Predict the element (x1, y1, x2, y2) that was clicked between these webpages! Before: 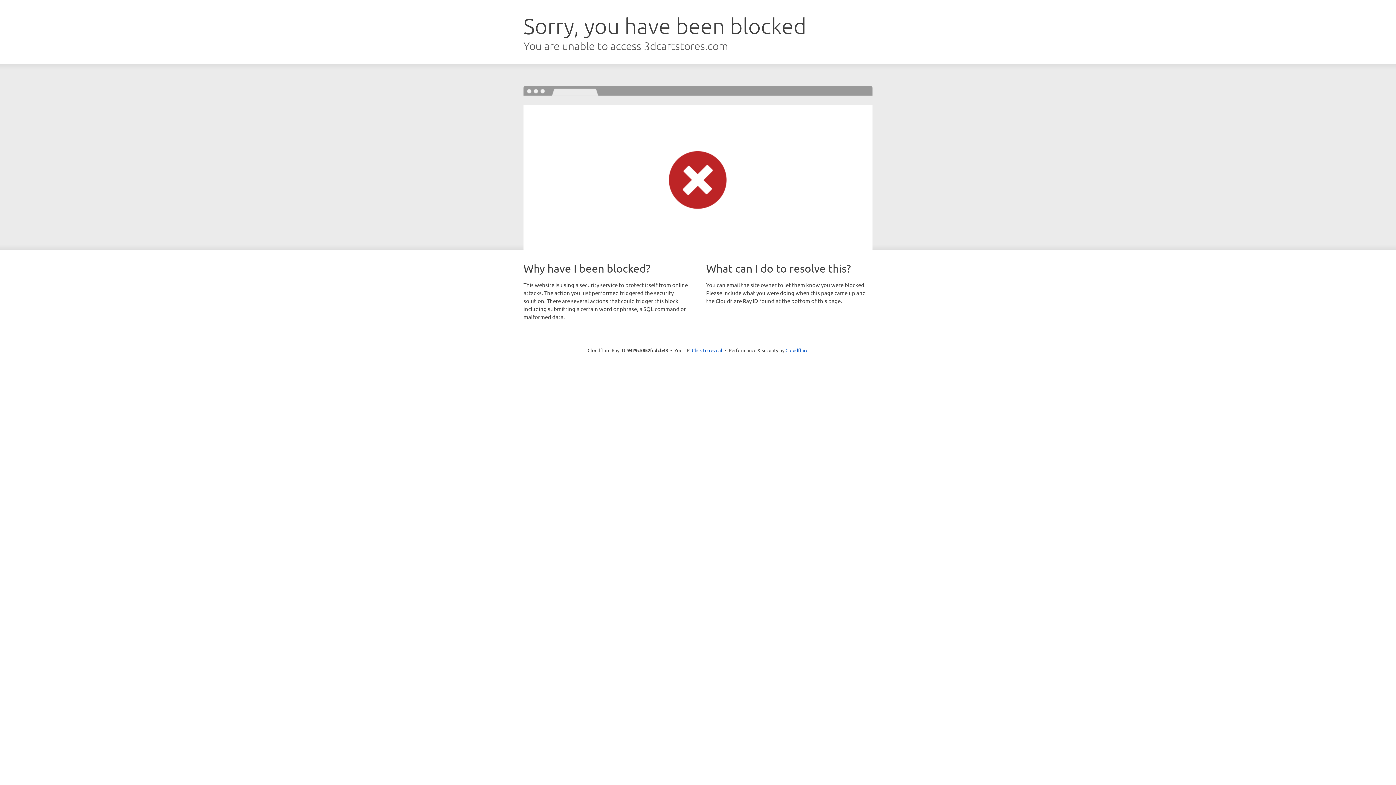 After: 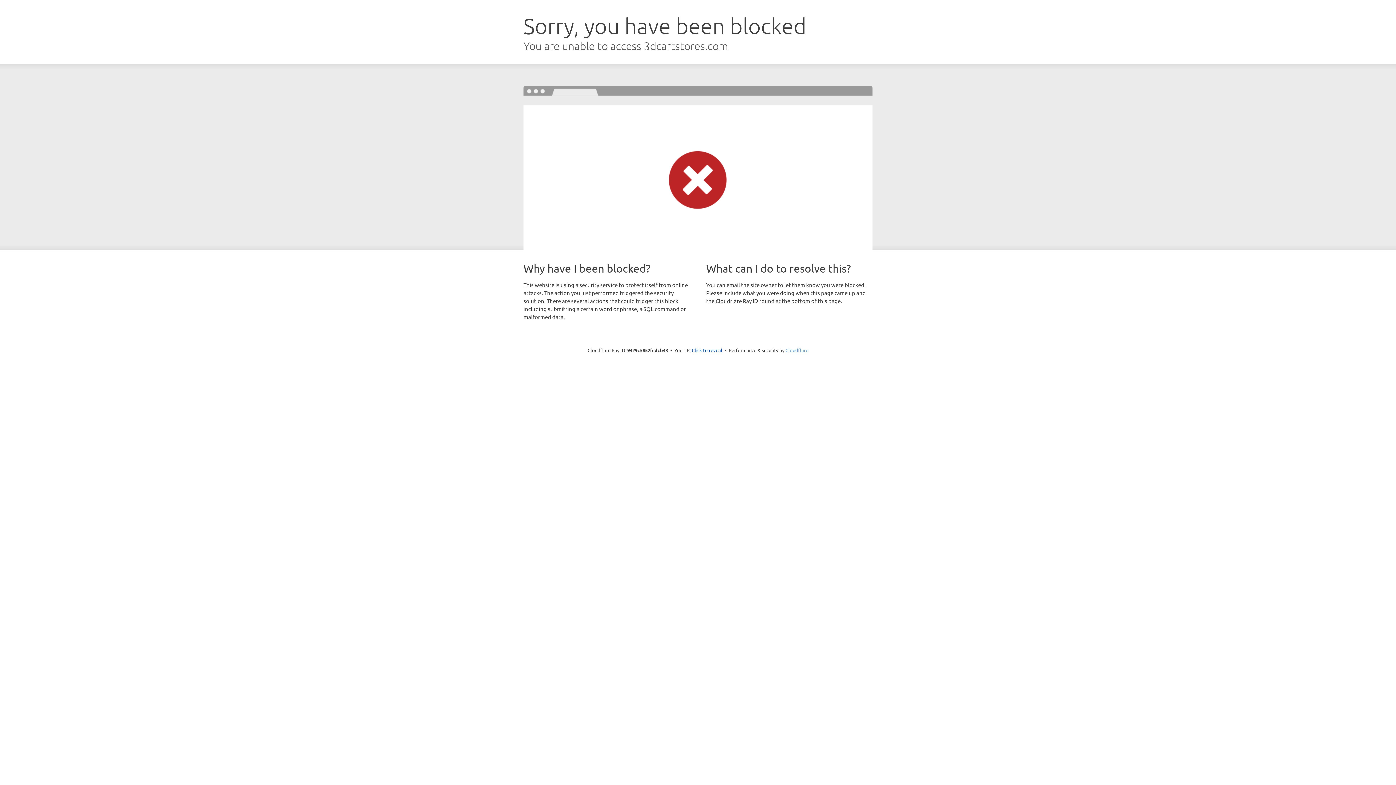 Action: label: Cloudflare bbox: (785, 347, 808, 353)